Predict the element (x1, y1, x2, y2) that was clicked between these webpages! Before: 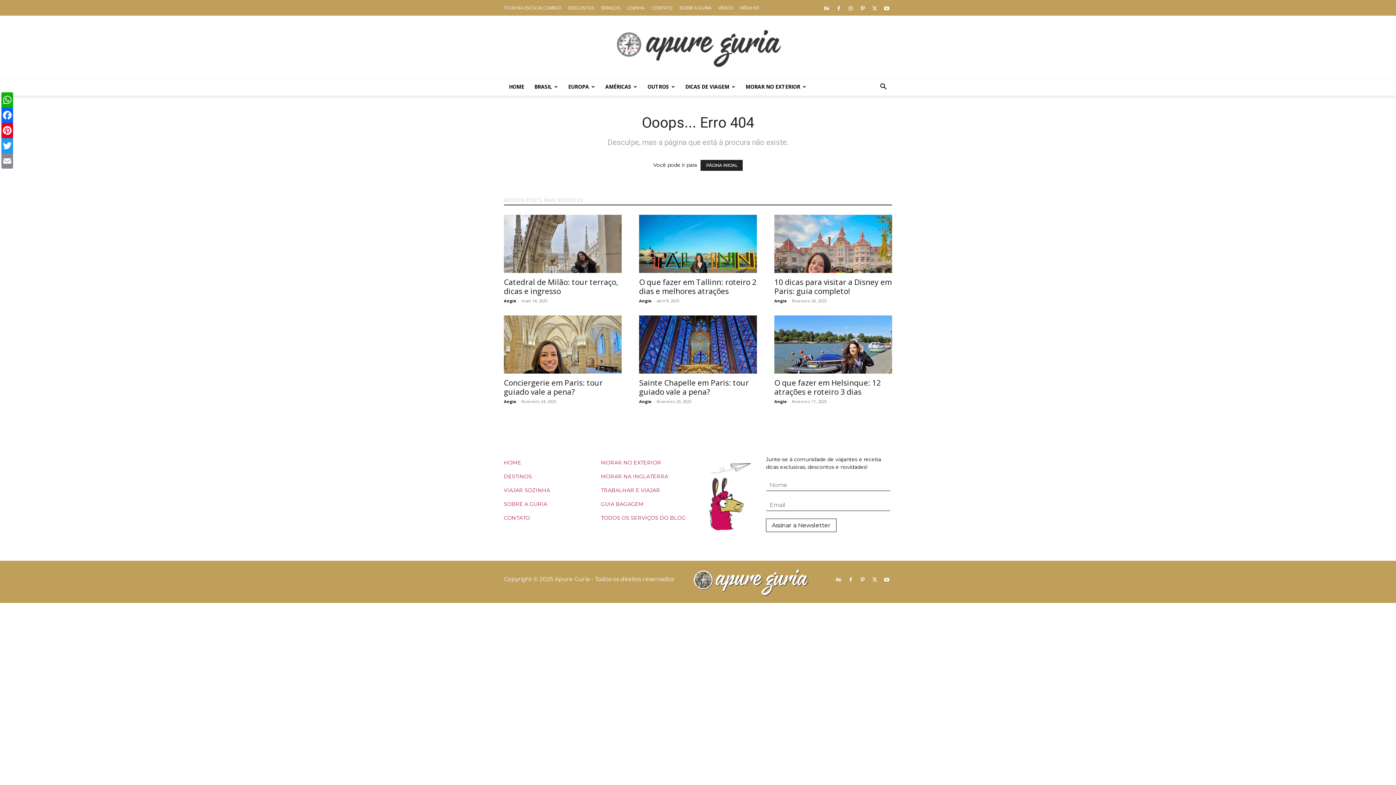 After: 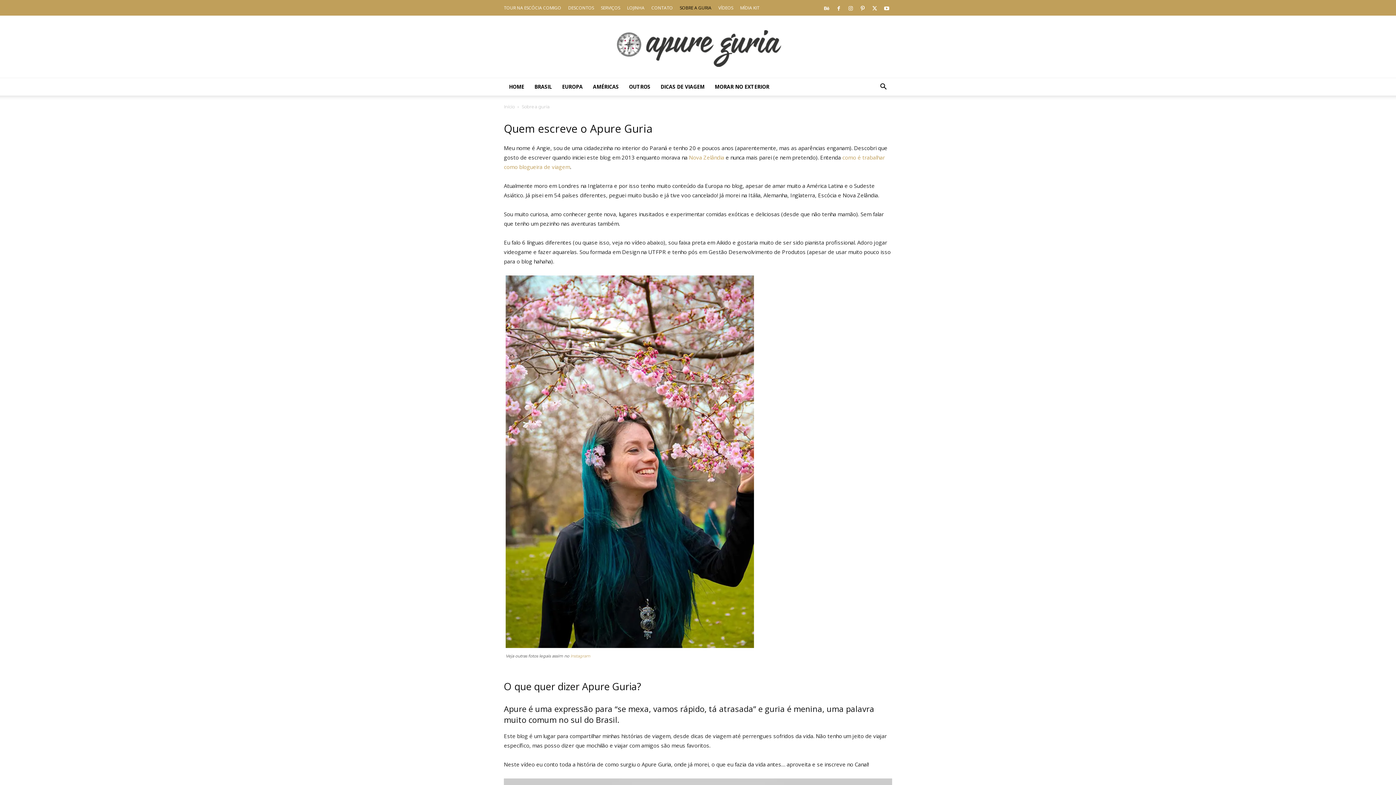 Action: bbox: (504, 497, 601, 511) label: SOBRE A GURIA